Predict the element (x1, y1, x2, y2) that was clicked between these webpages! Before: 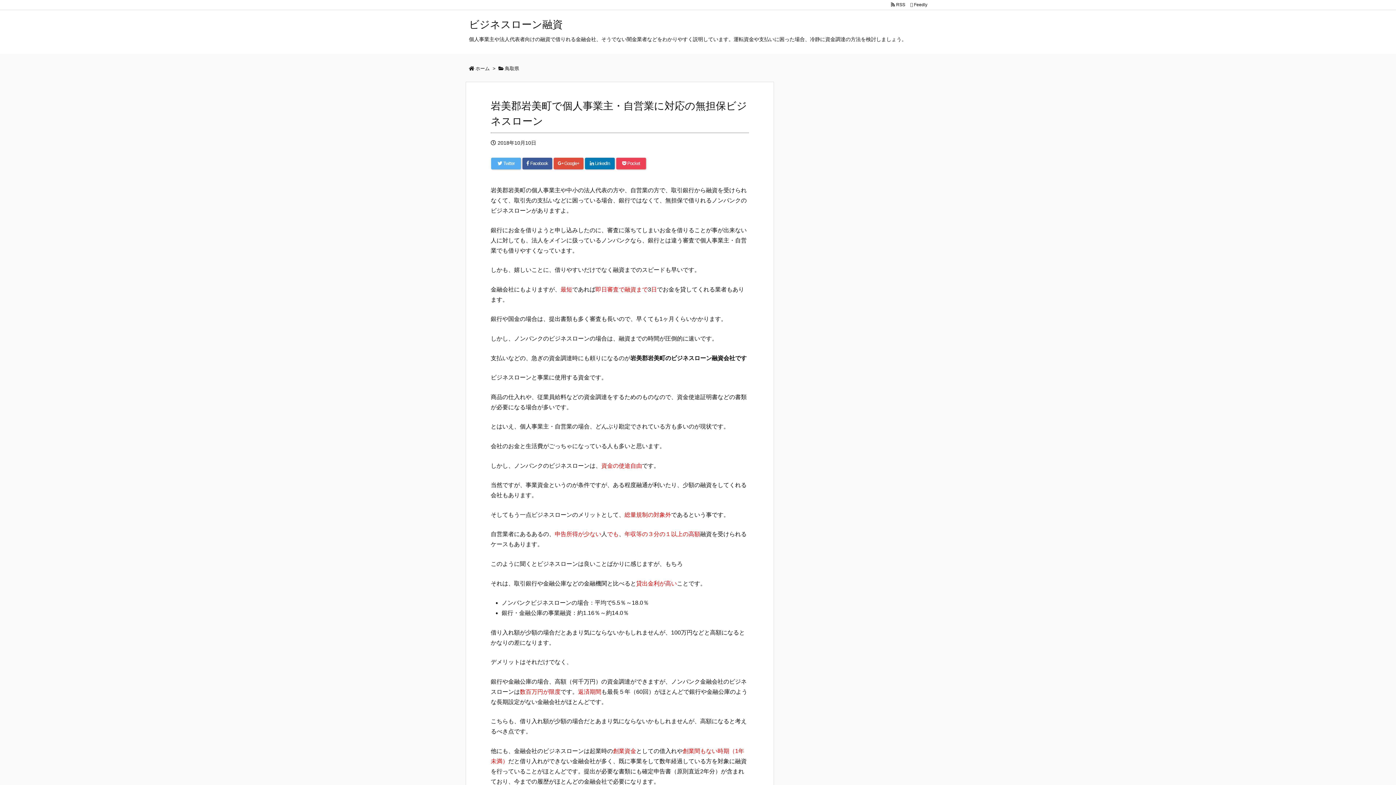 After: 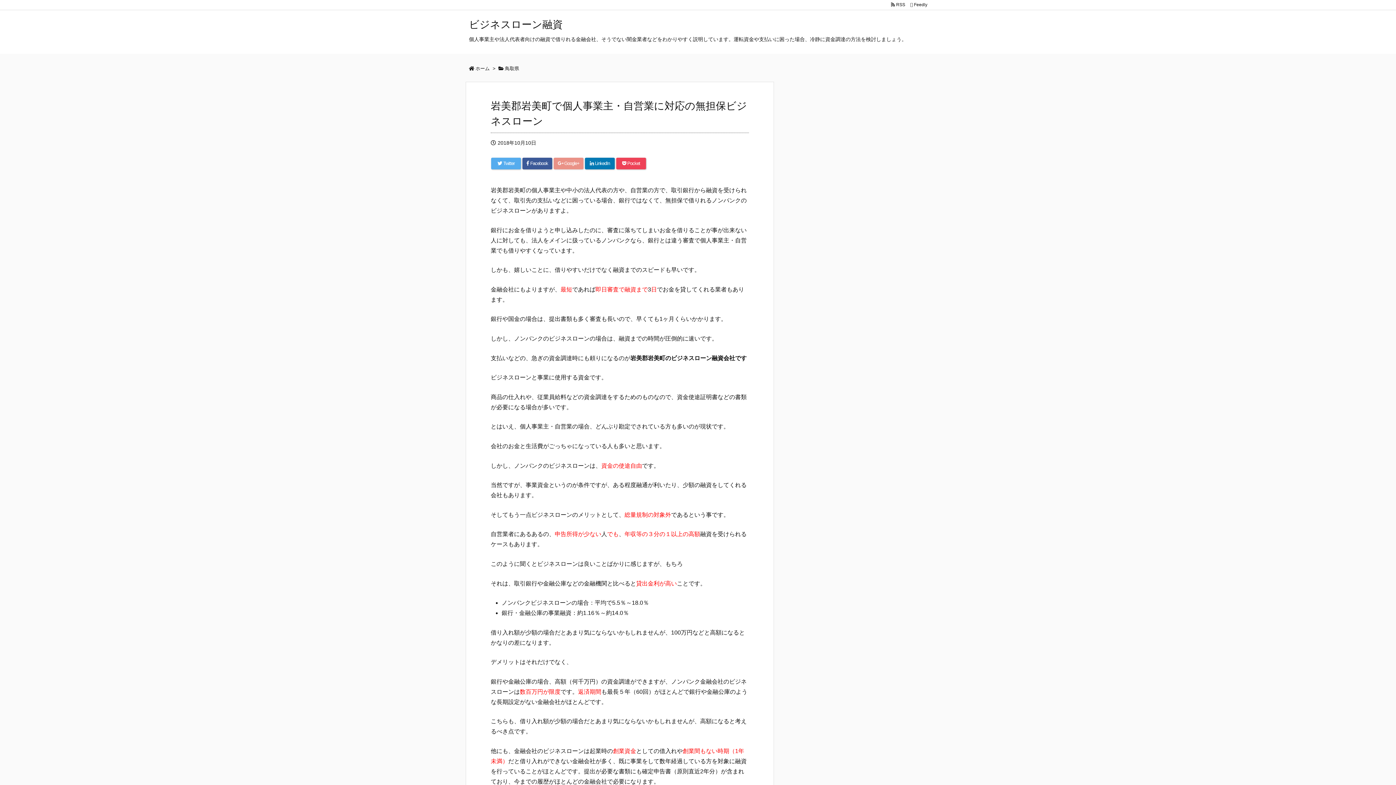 Action: label:  Google+ bbox: (553, 157, 583, 169)